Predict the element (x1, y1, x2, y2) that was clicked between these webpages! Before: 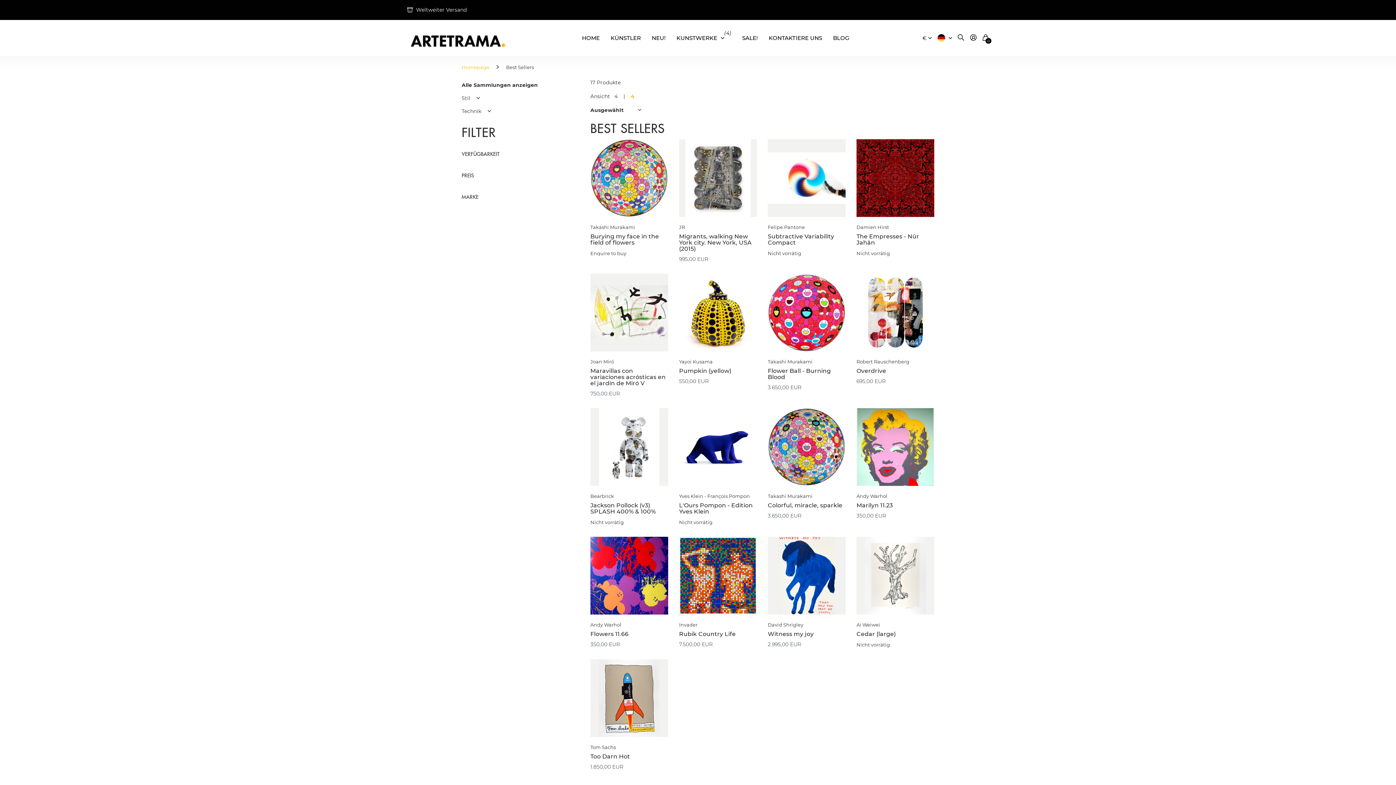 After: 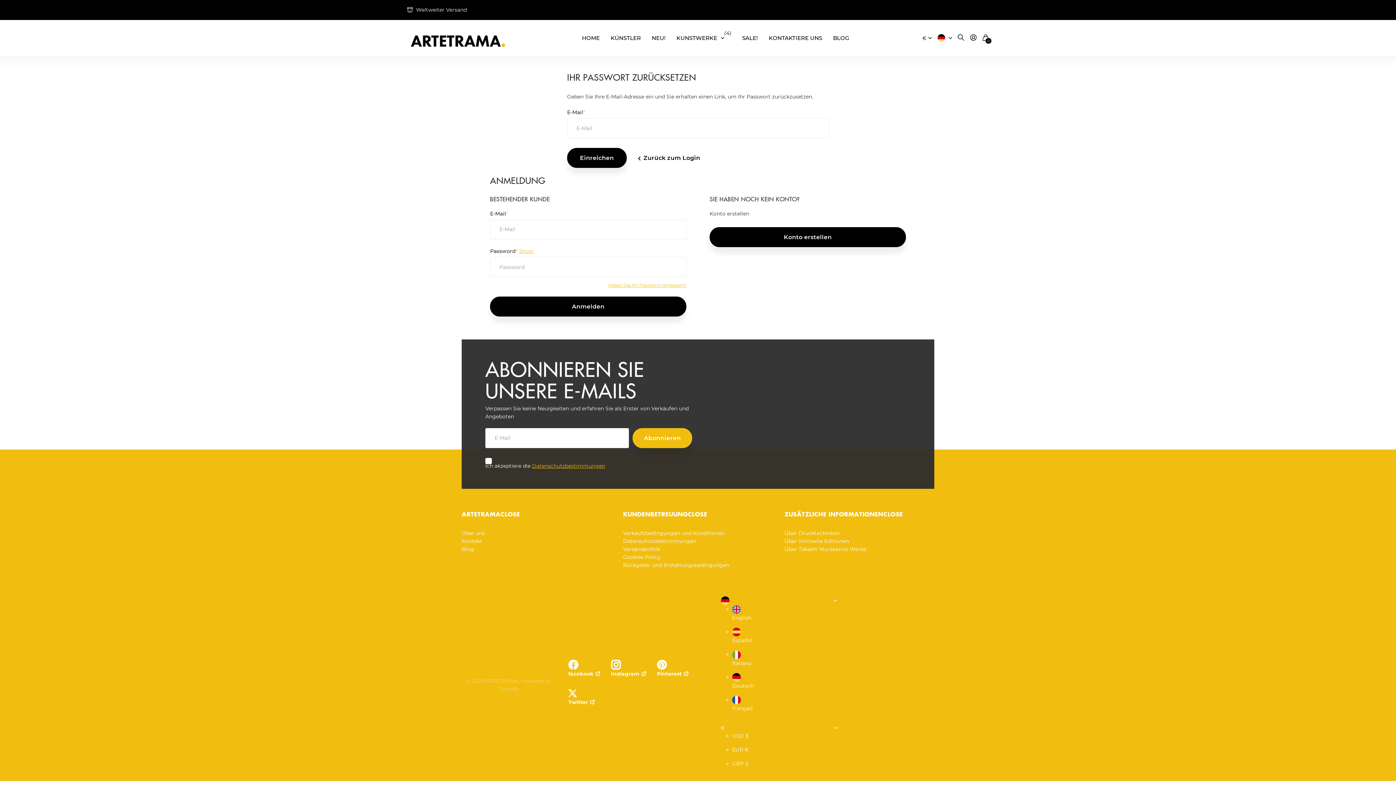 Action: bbox: (970, 31, 977, 45) label: Anmelden